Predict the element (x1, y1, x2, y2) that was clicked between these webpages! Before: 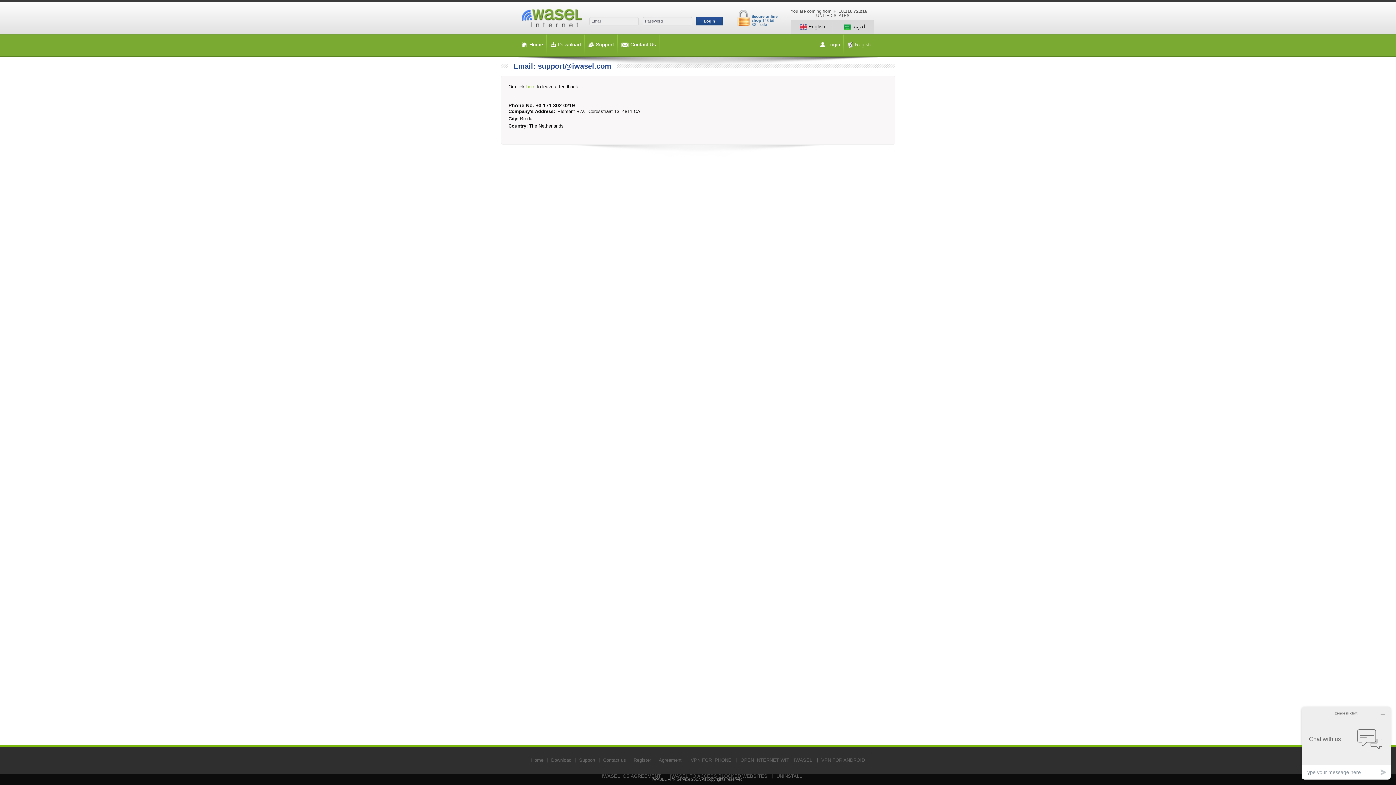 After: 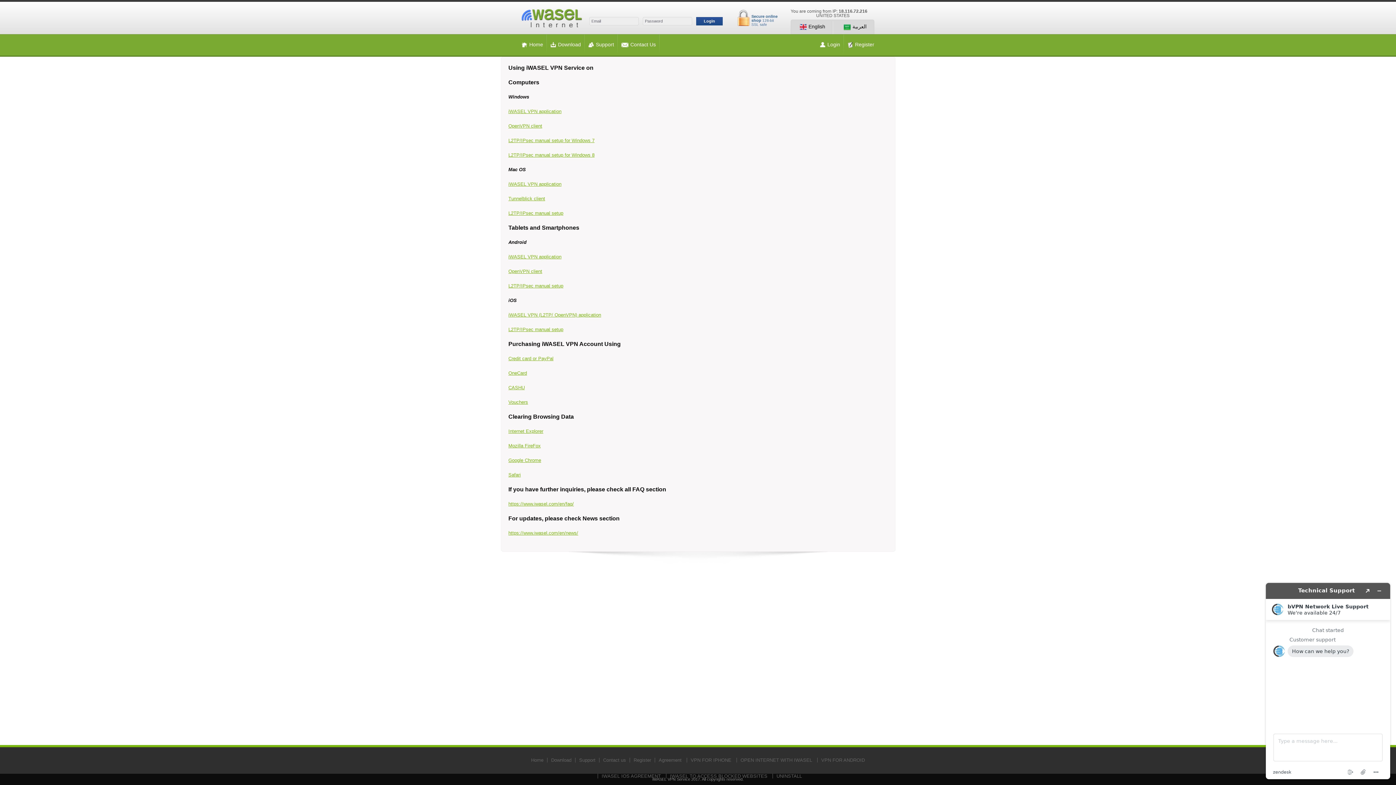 Action: label: Support bbox: (579, 757, 595, 763)